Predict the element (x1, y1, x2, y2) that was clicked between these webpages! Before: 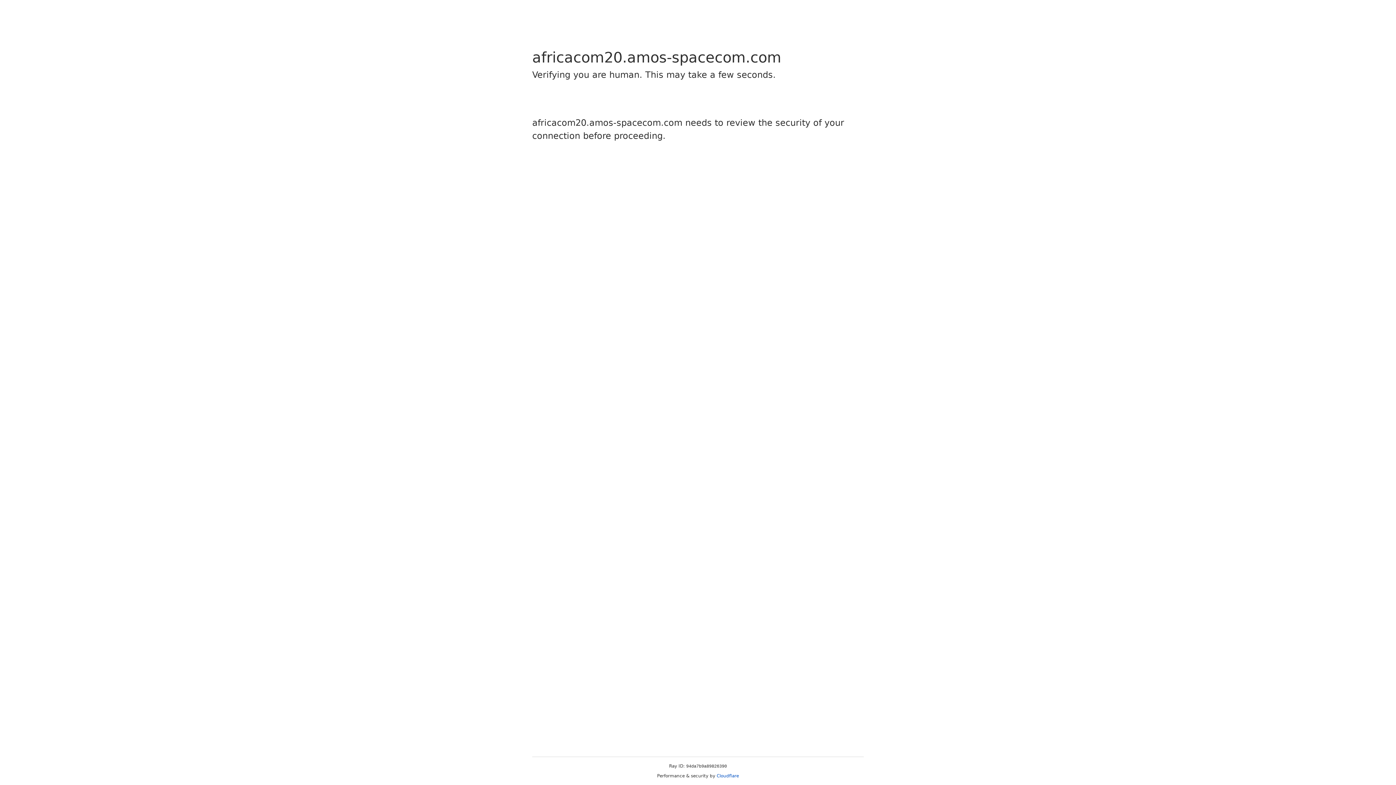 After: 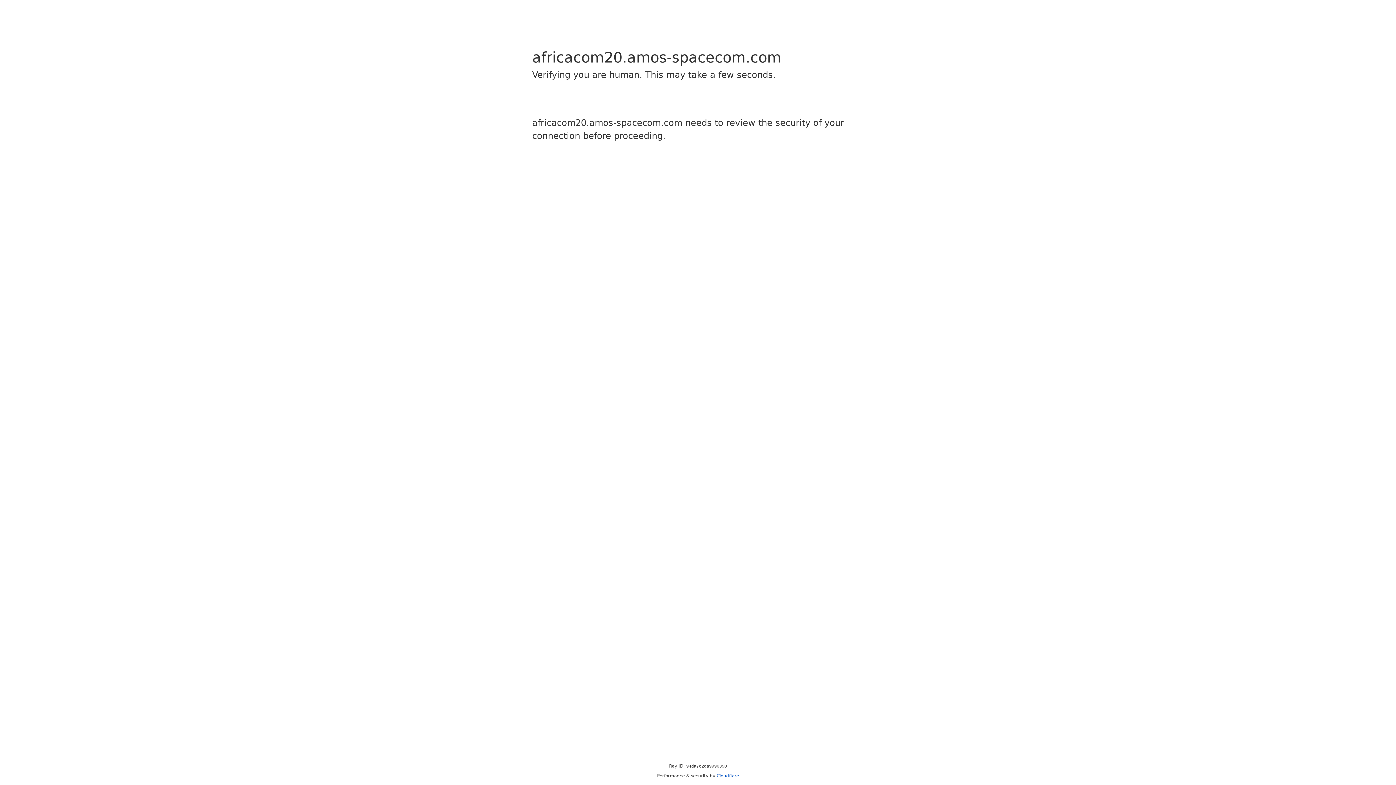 Action: bbox: (716, 773, 739, 778) label: Cloudflare